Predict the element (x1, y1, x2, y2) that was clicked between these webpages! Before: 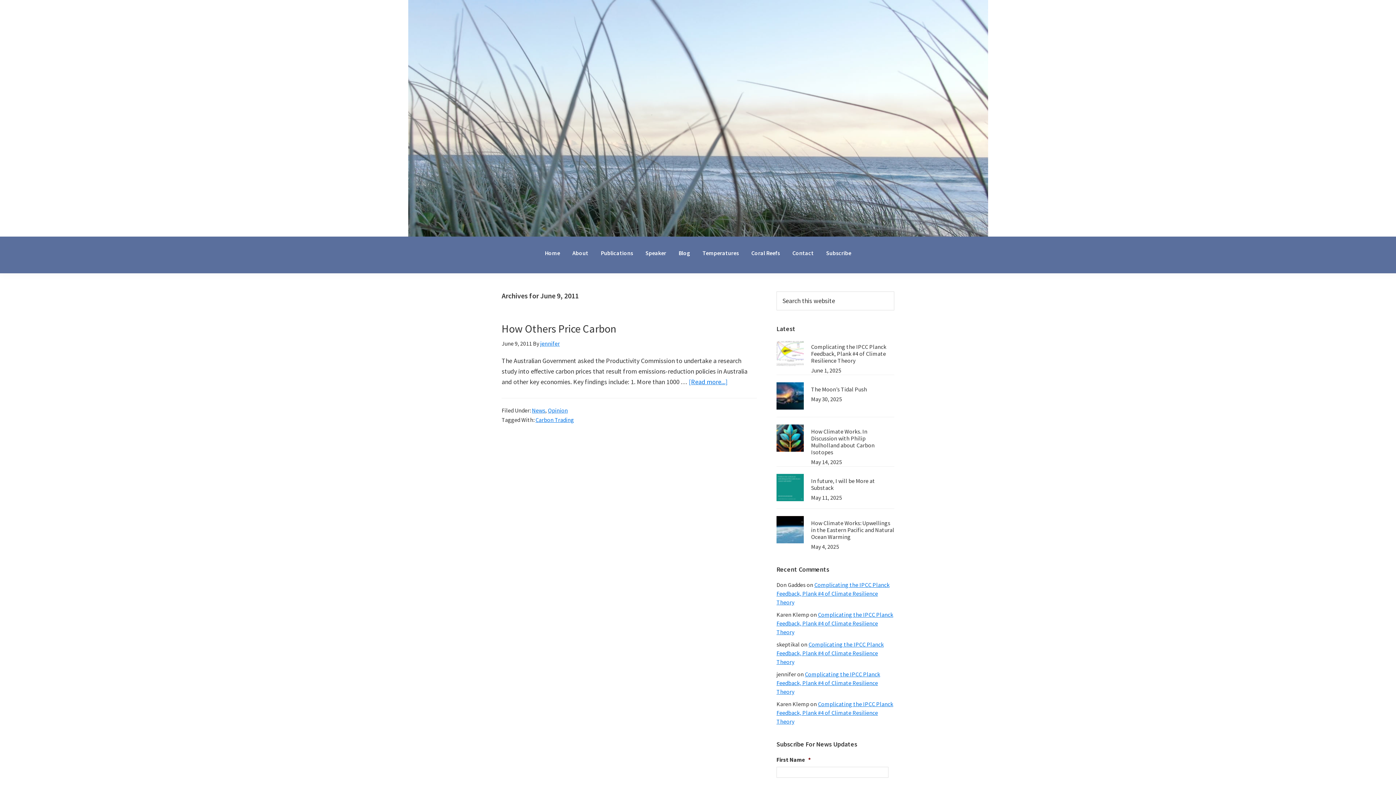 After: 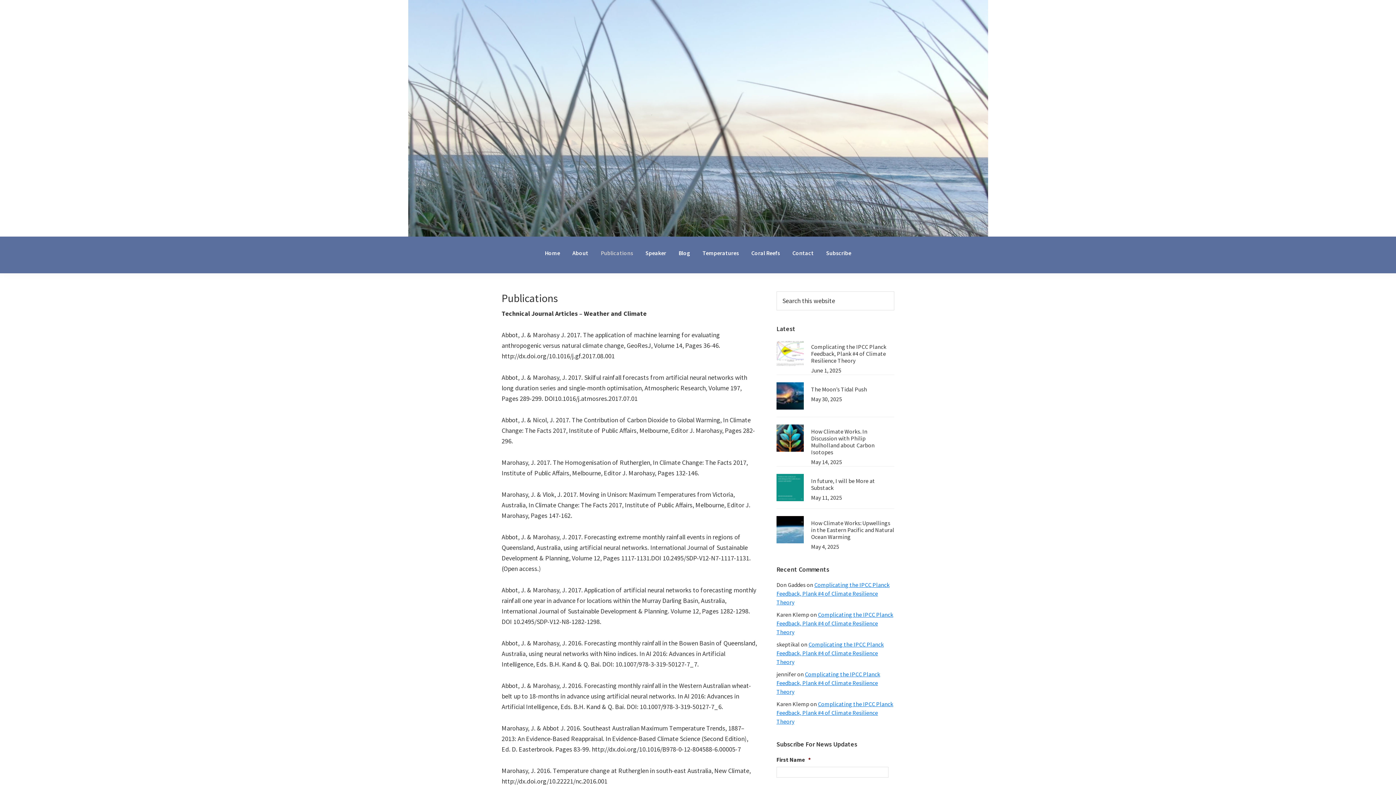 Action: label: Publications bbox: (595, 245, 638, 260)